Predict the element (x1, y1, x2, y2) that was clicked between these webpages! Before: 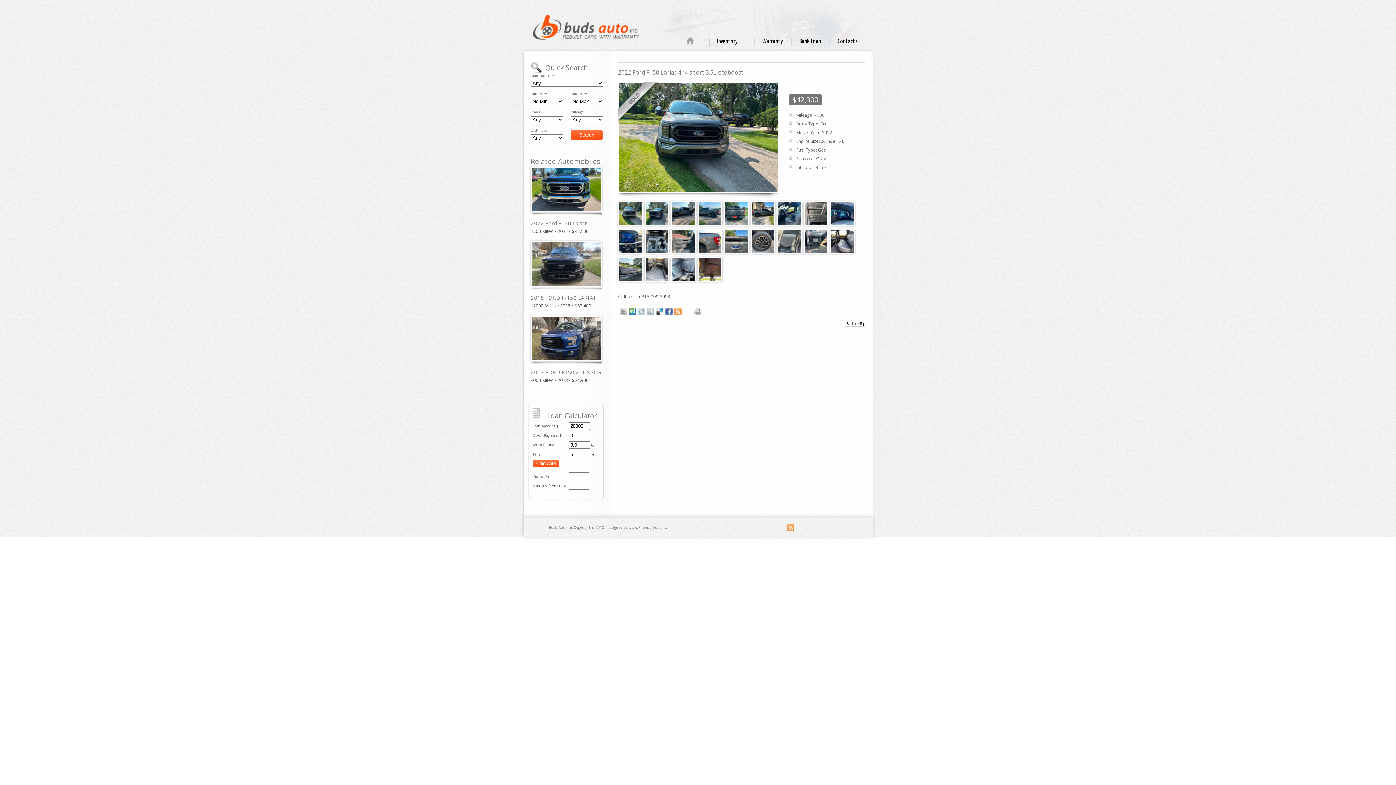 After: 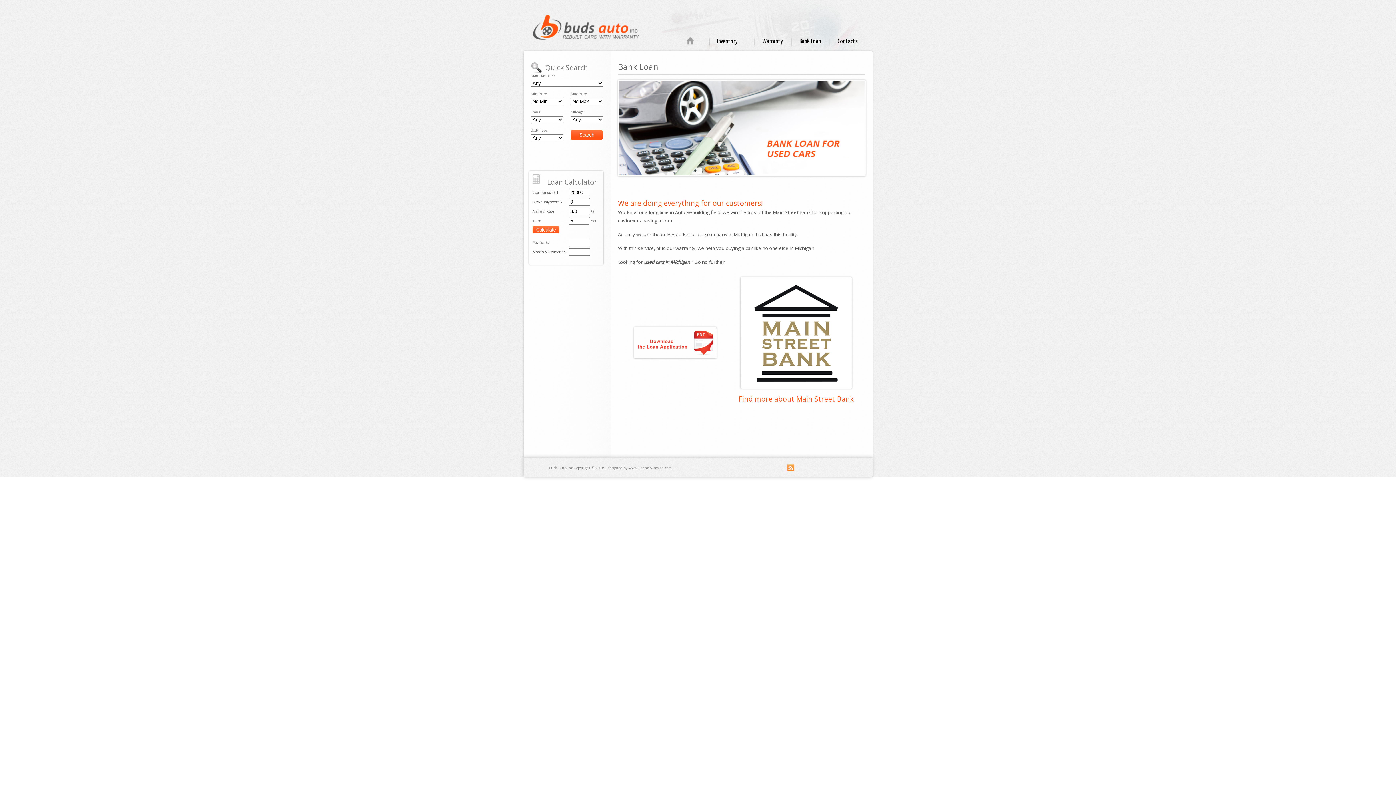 Action: bbox: (793, 35, 827, 48) label: Bank Loan